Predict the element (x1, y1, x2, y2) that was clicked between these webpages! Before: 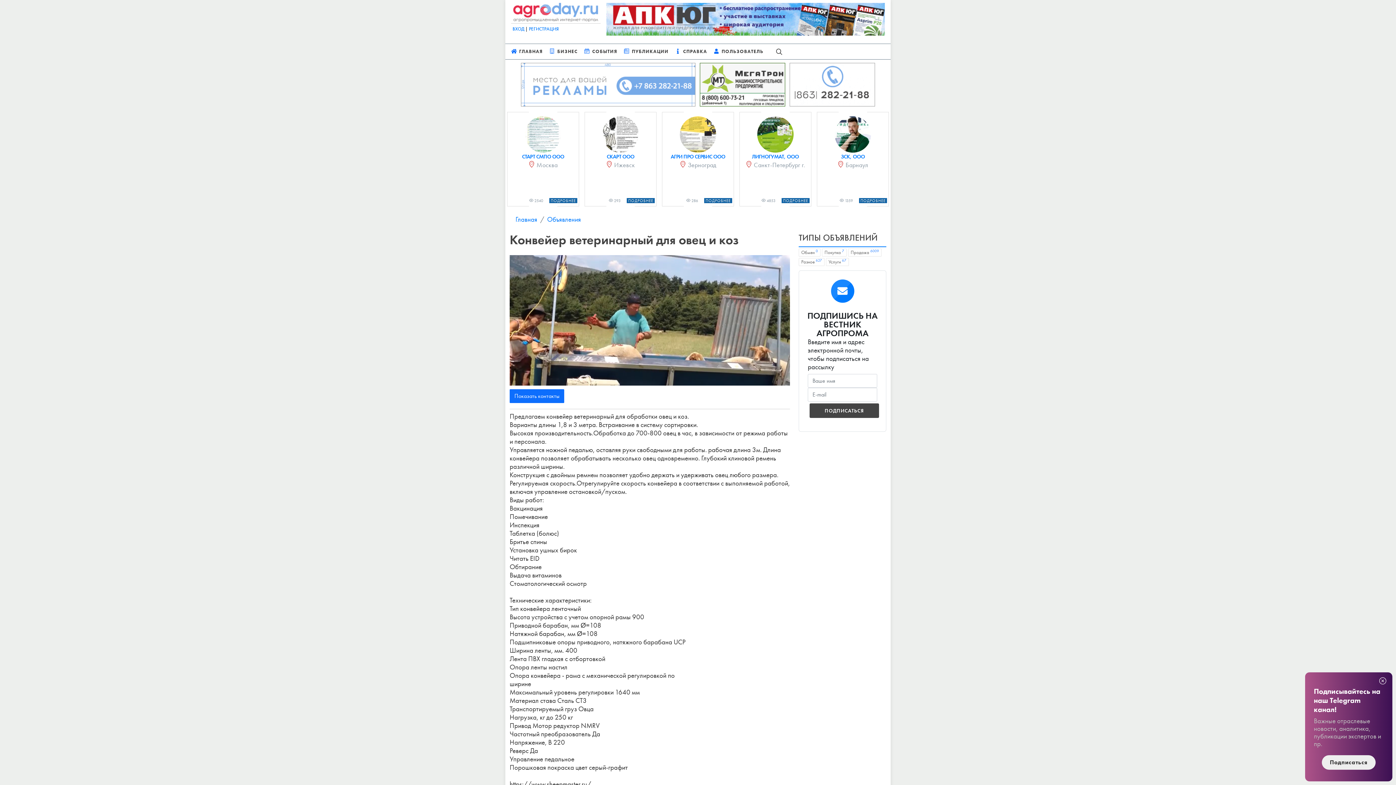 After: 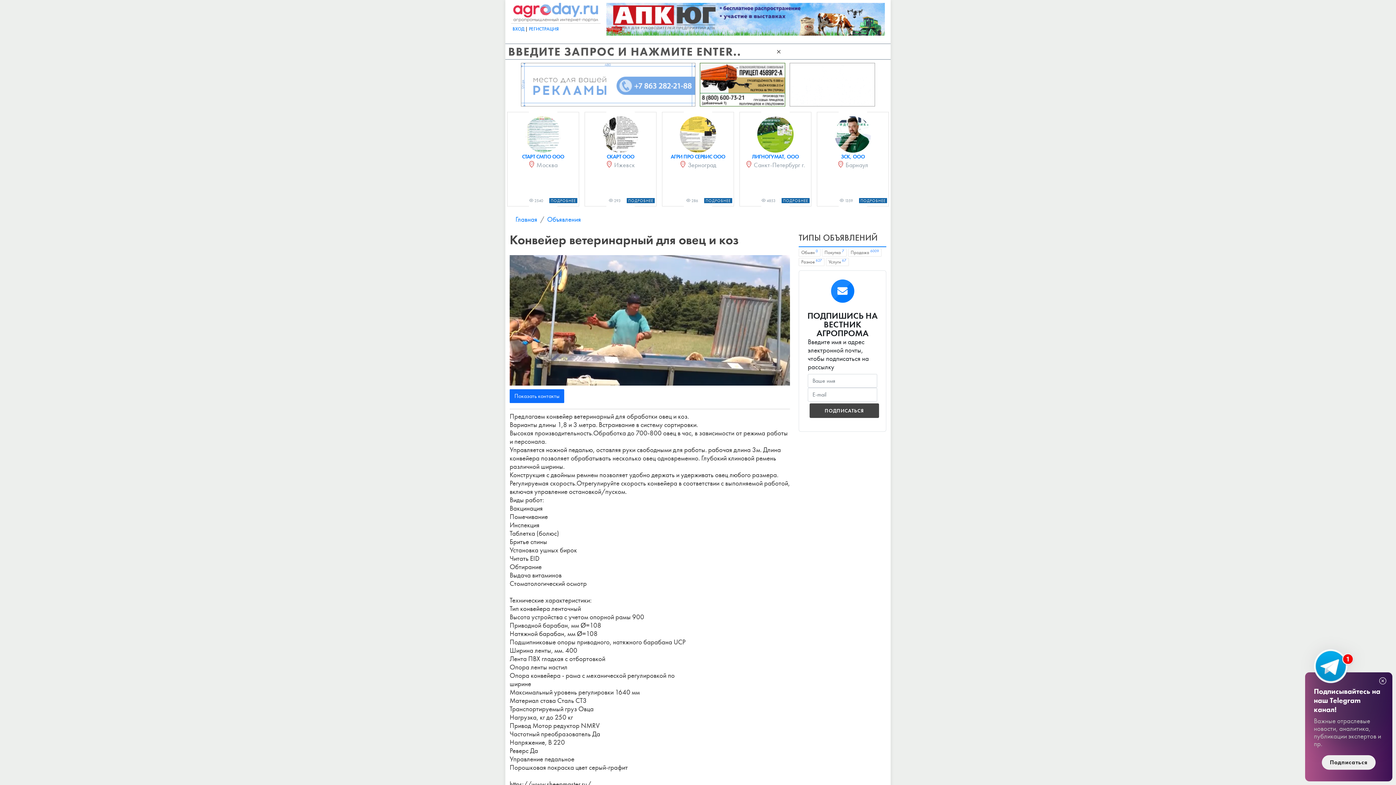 Action: bbox: (774, 48, 782, 55)